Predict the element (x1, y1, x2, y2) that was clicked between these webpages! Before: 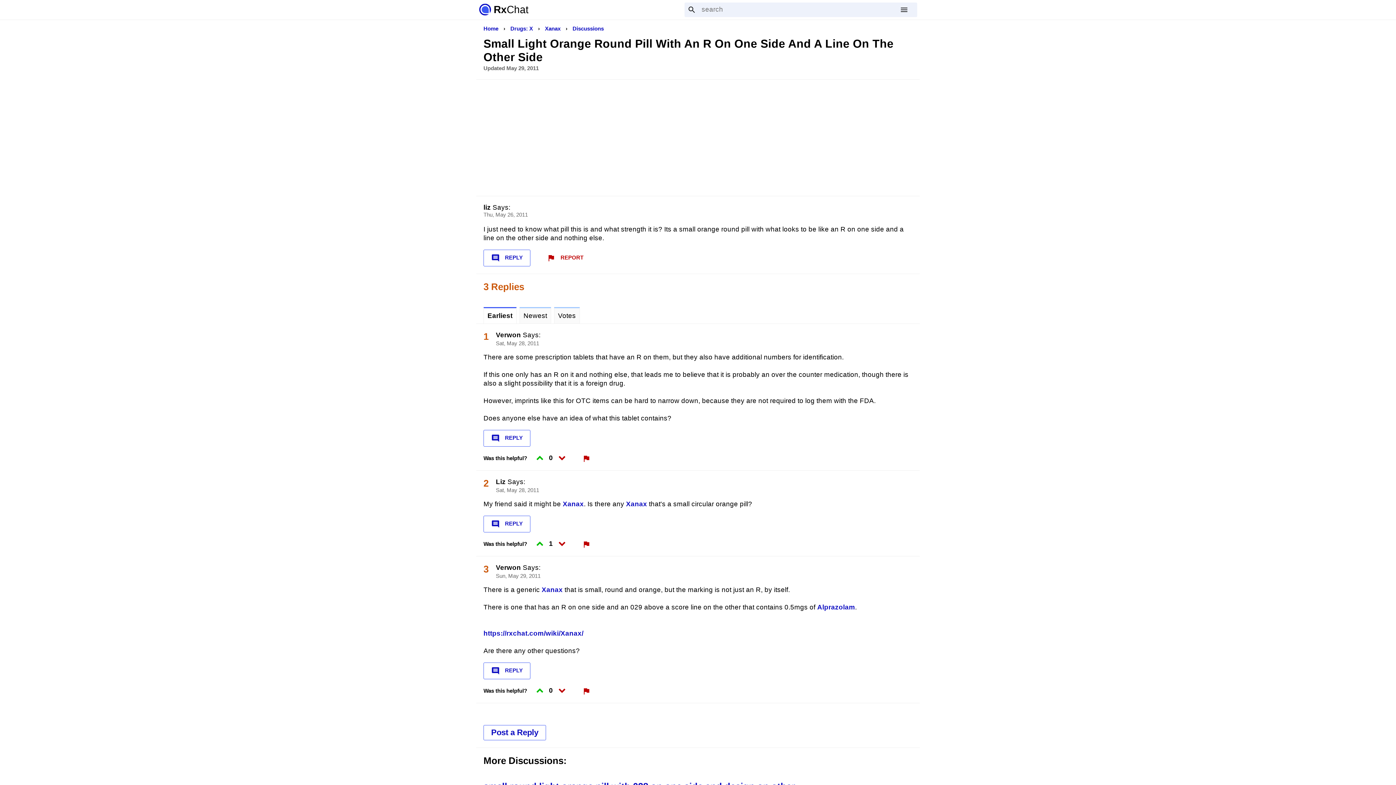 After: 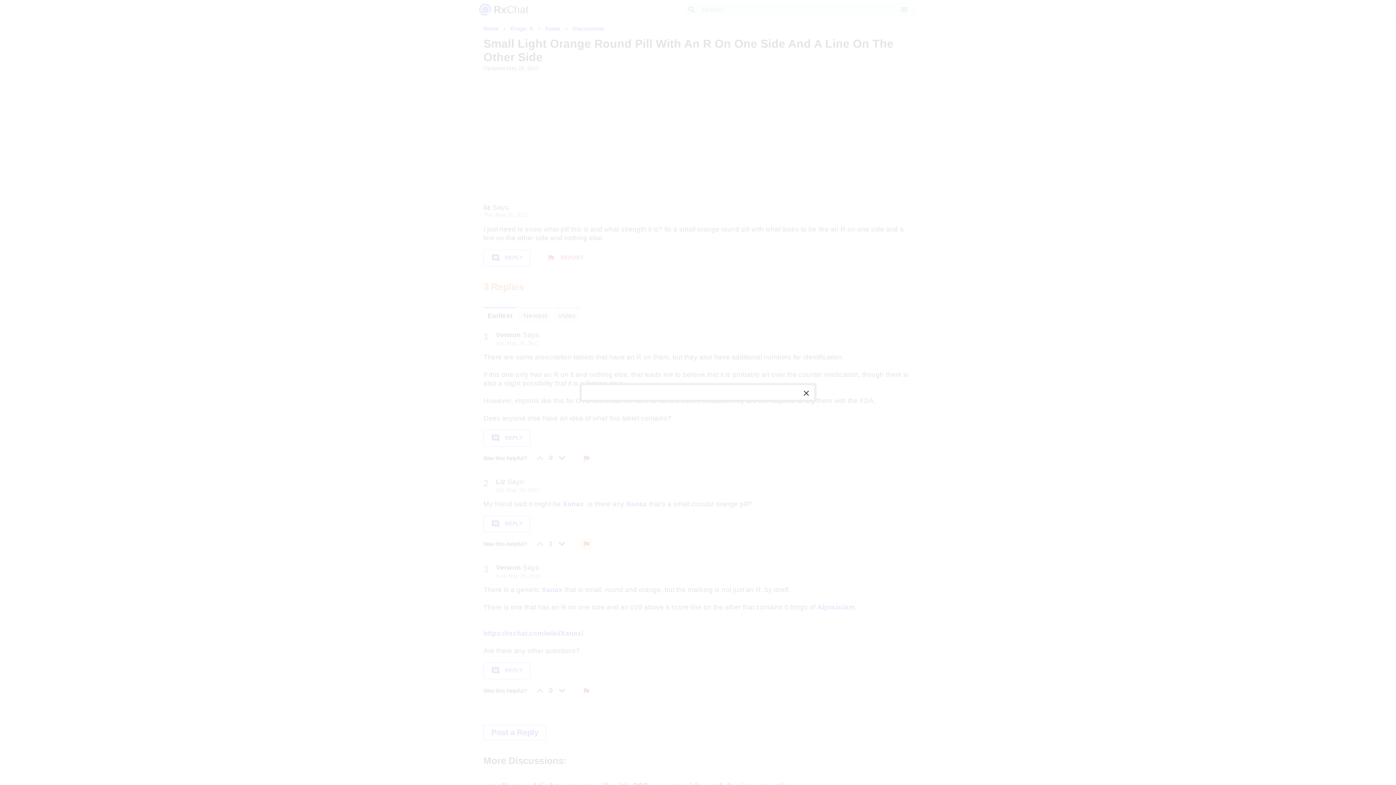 Action: label: Report Message bbox: (582, 540, 590, 548)